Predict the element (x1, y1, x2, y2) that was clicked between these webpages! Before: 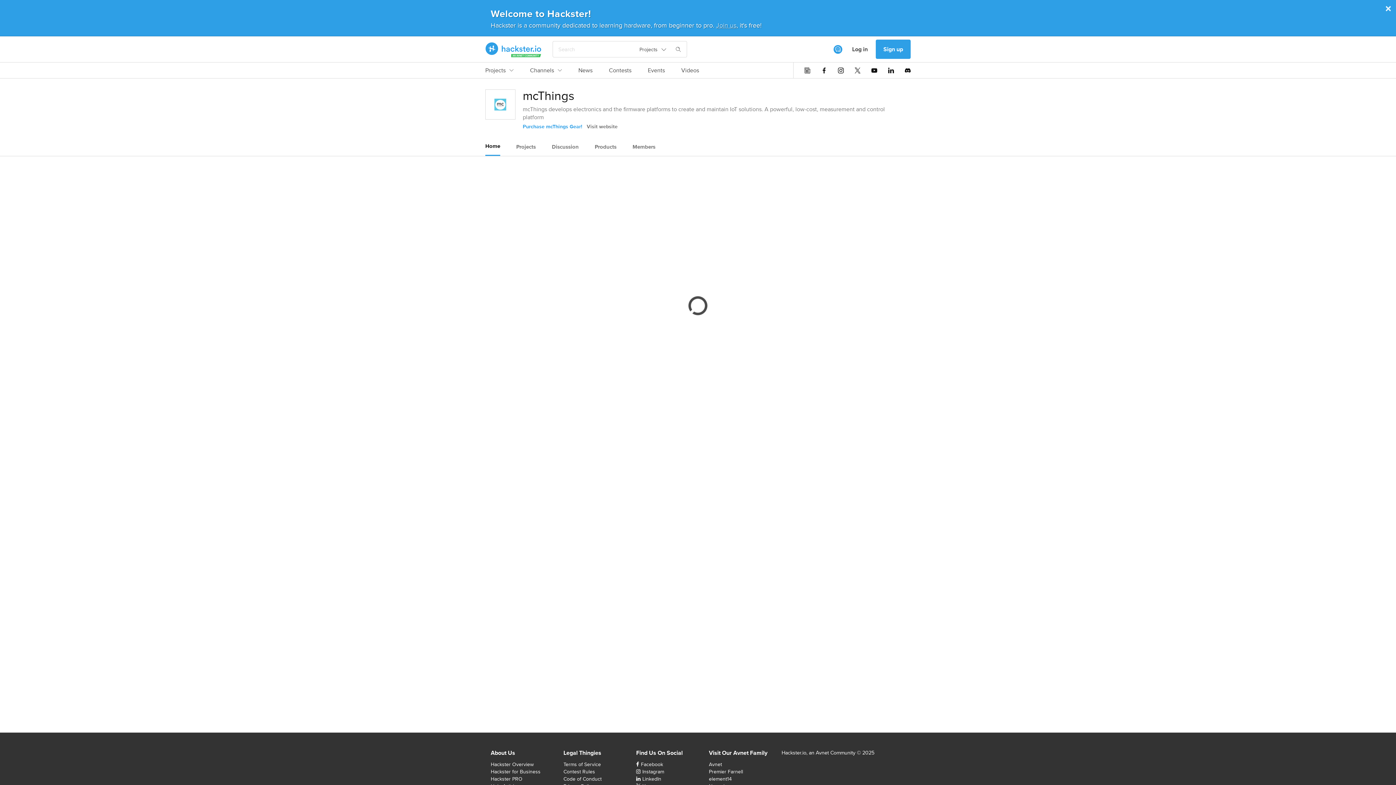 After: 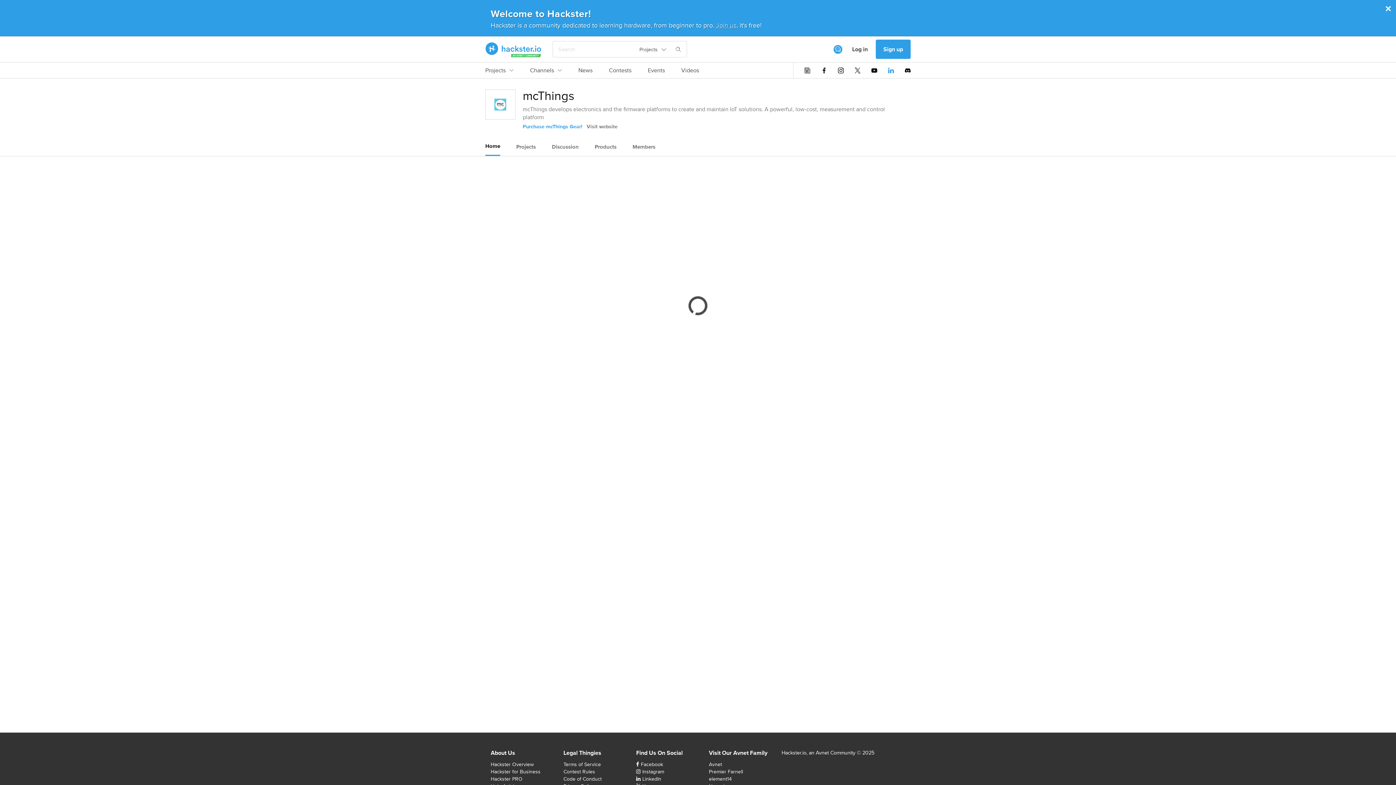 Action: bbox: (888, 67, 894, 73)